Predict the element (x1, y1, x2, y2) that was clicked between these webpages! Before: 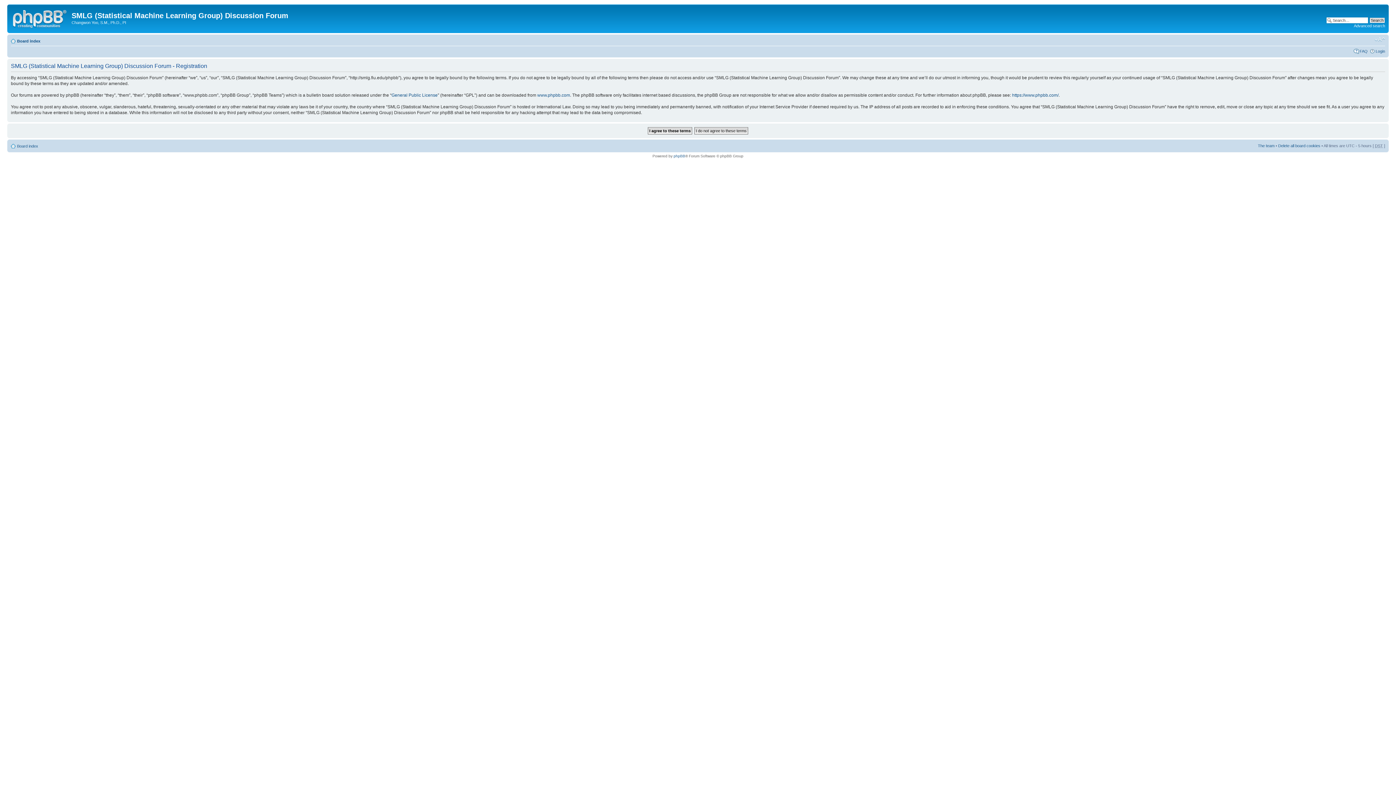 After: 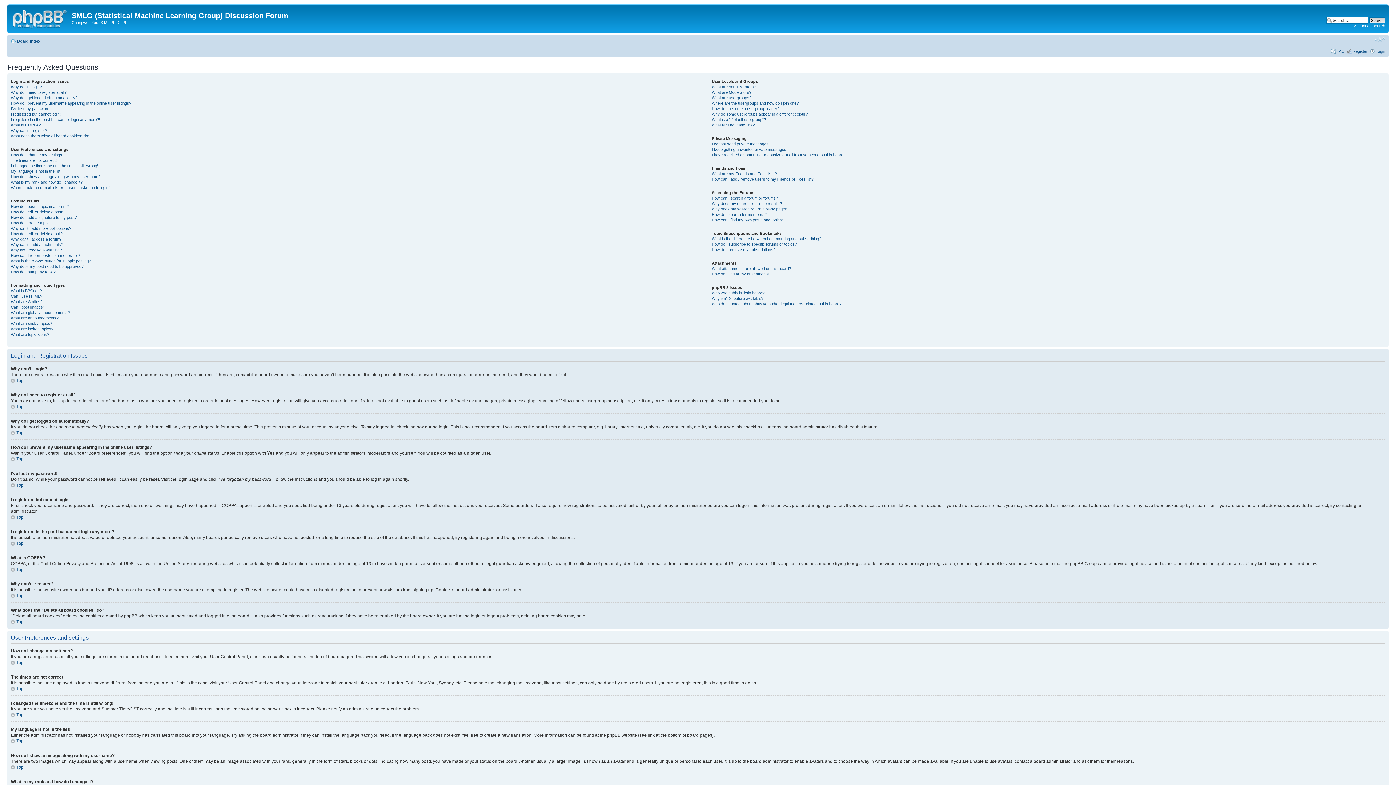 Action: bbox: (1360, 48, 1368, 53) label: FAQ